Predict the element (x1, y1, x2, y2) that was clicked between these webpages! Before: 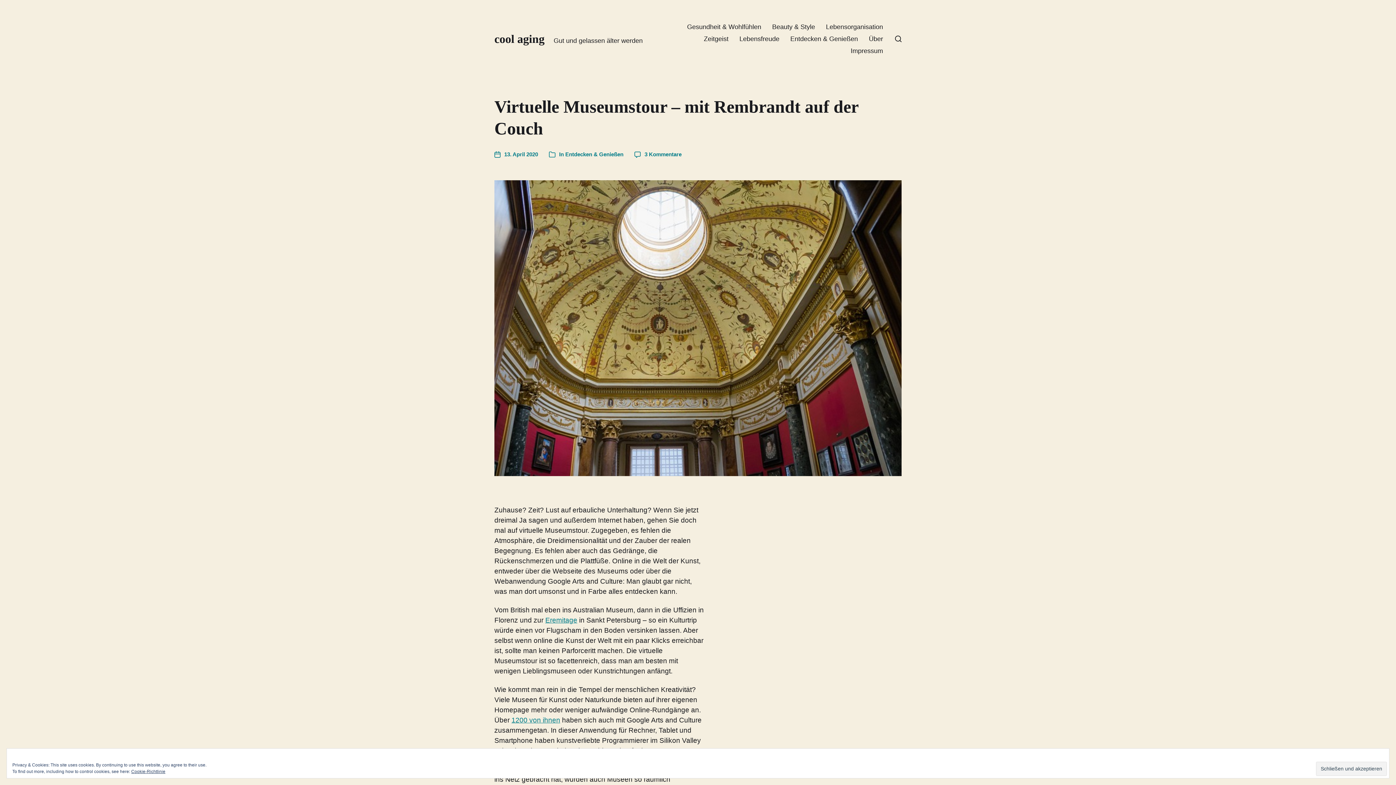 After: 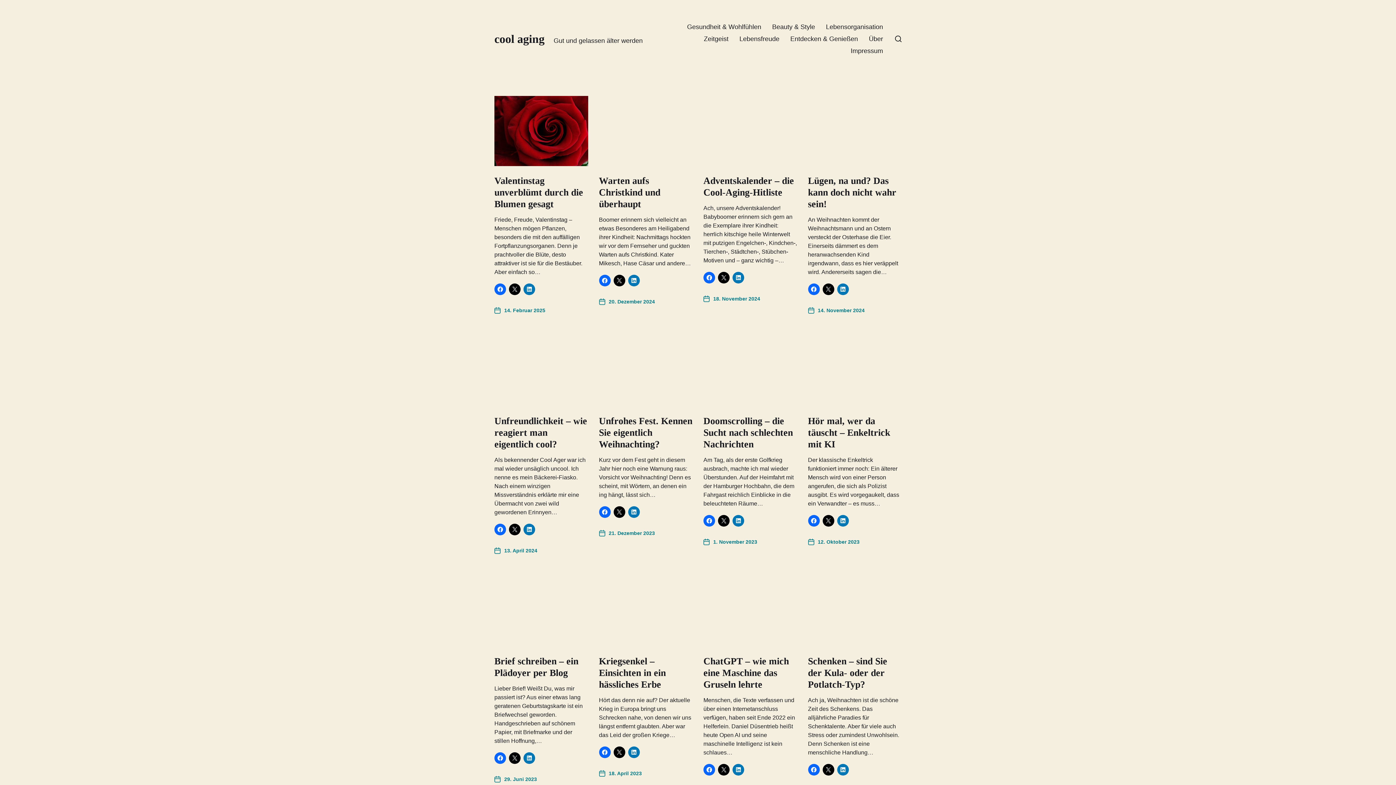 Action: label: cool aging bbox: (494, 33, 544, 44)